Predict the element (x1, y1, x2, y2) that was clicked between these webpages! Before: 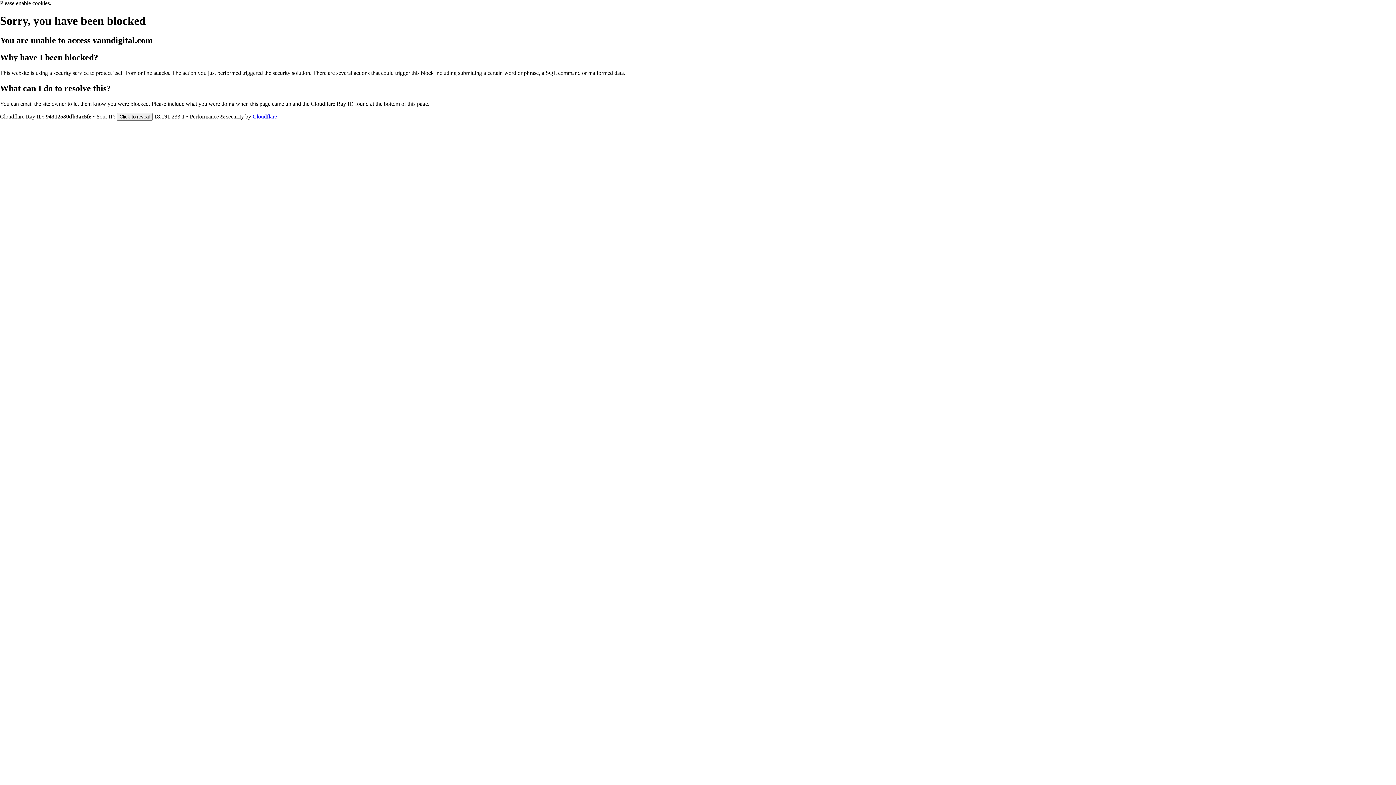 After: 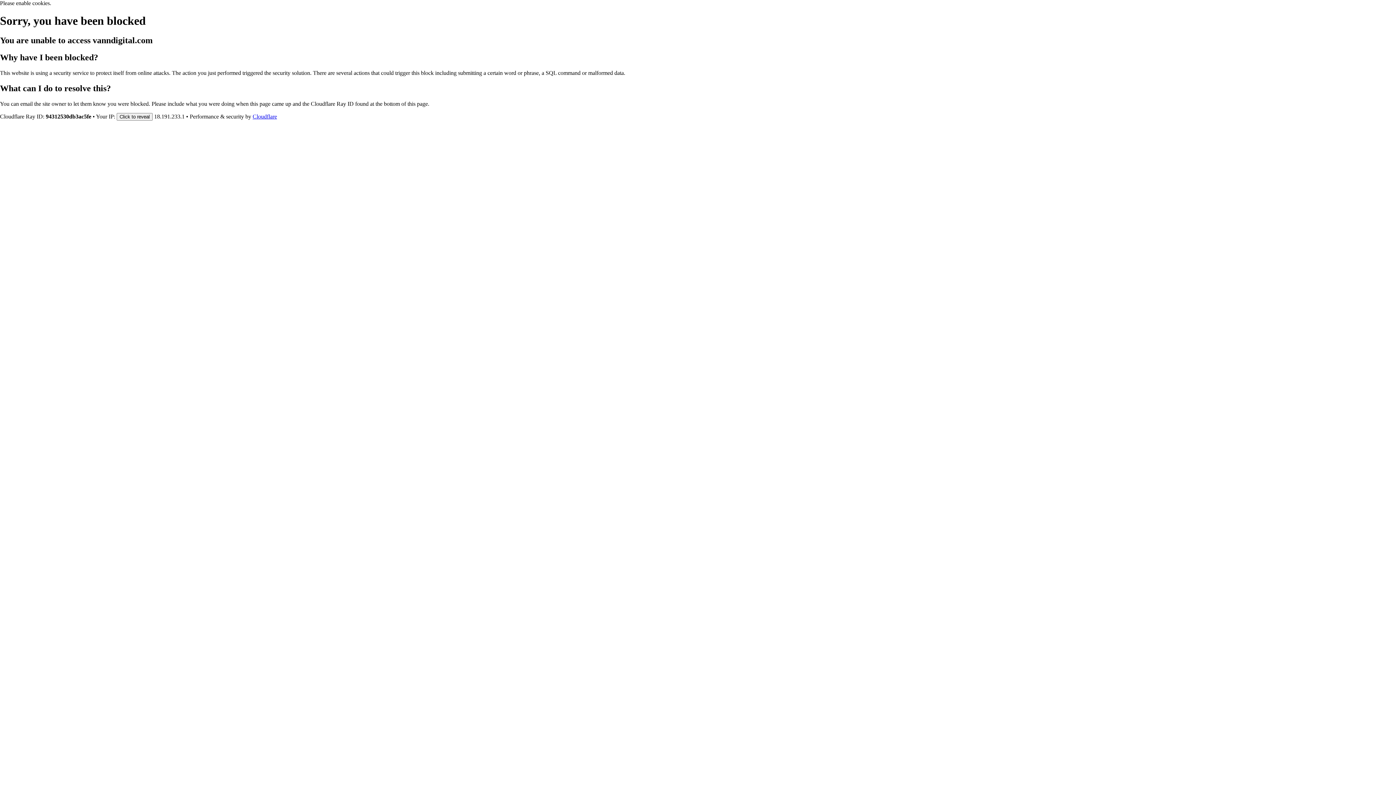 Action: label: Cloudflare bbox: (252, 113, 277, 119)